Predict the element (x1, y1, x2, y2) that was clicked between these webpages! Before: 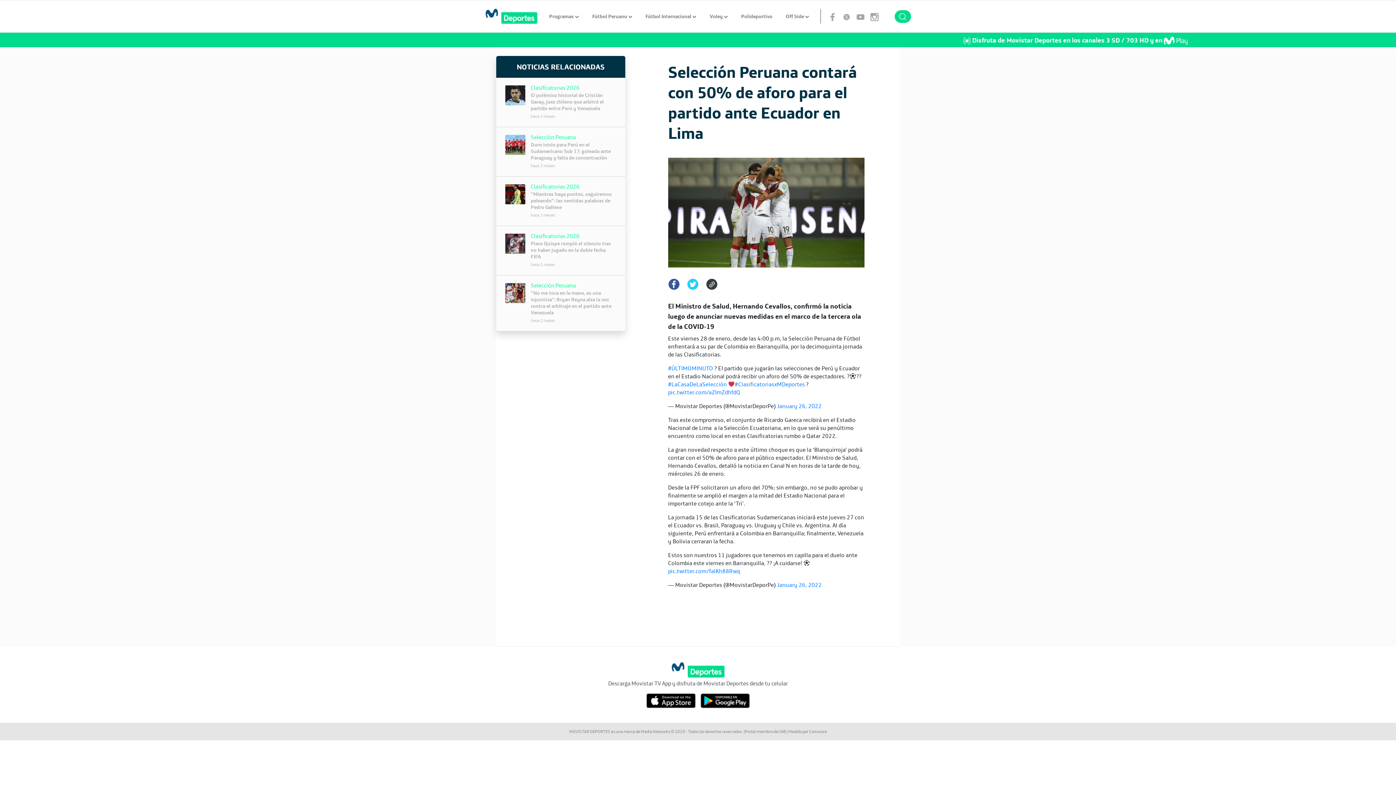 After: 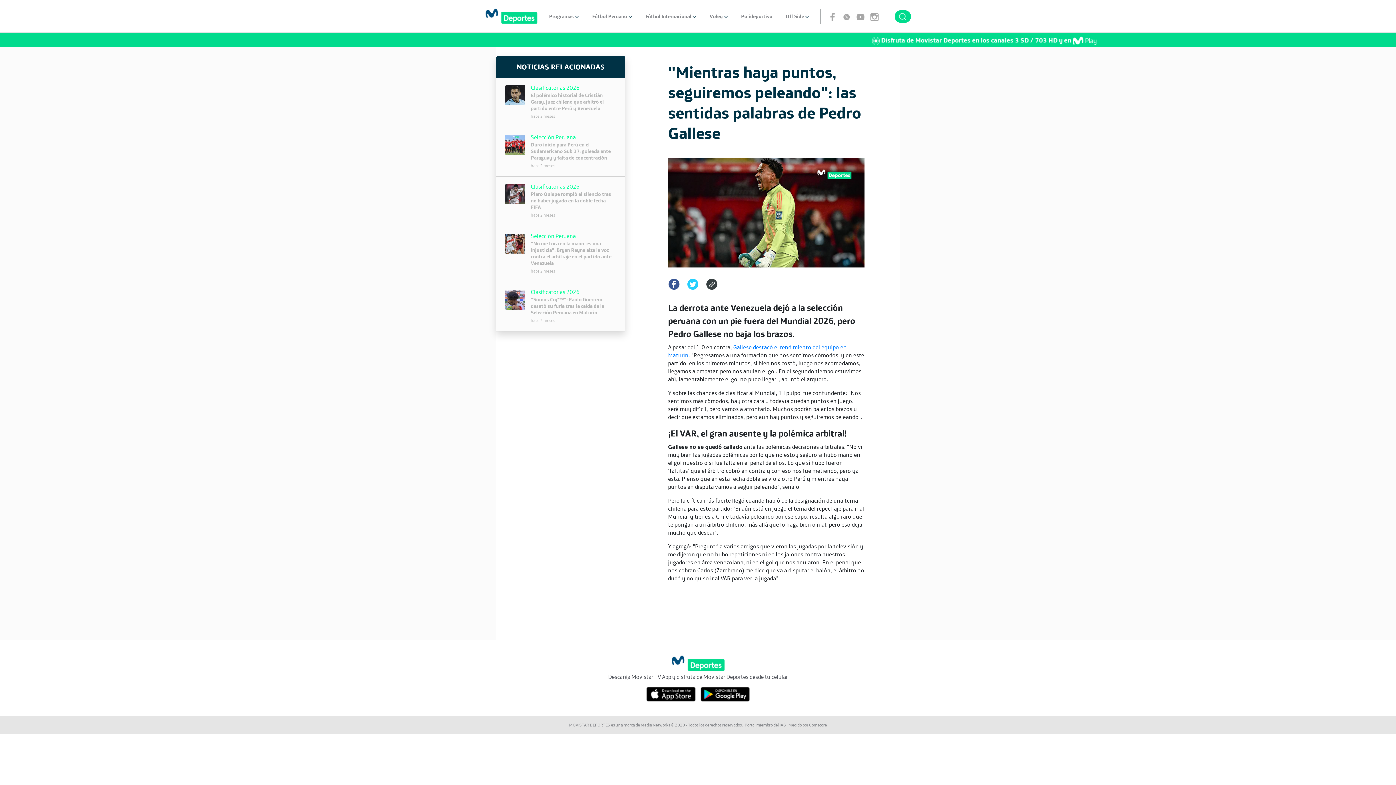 Action: label: Clasificatorias 2026
"Mientras haya puntos, seguiremos peleando": las sentidas palabras de Pedro Gallese

hace 2 meses bbox: (505, 182, 614, 218)